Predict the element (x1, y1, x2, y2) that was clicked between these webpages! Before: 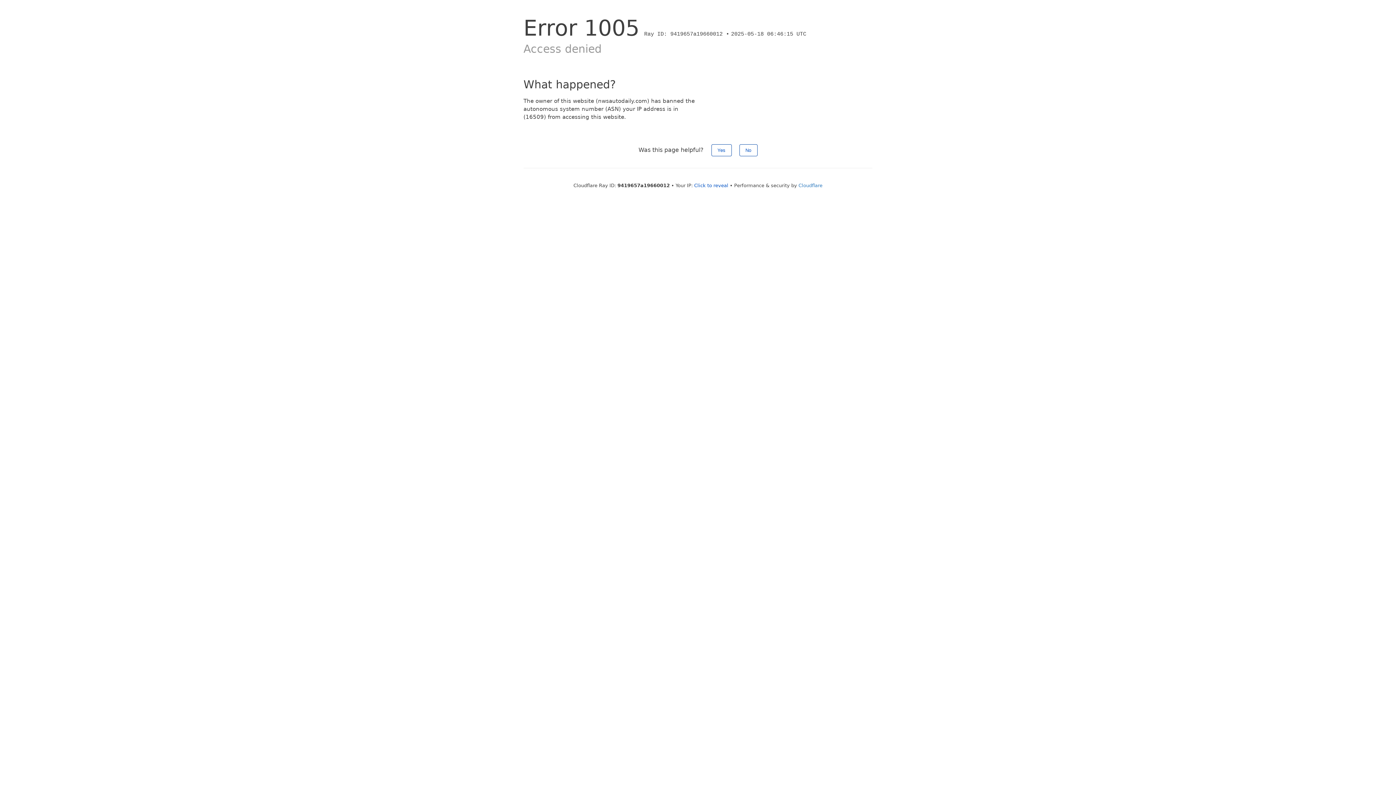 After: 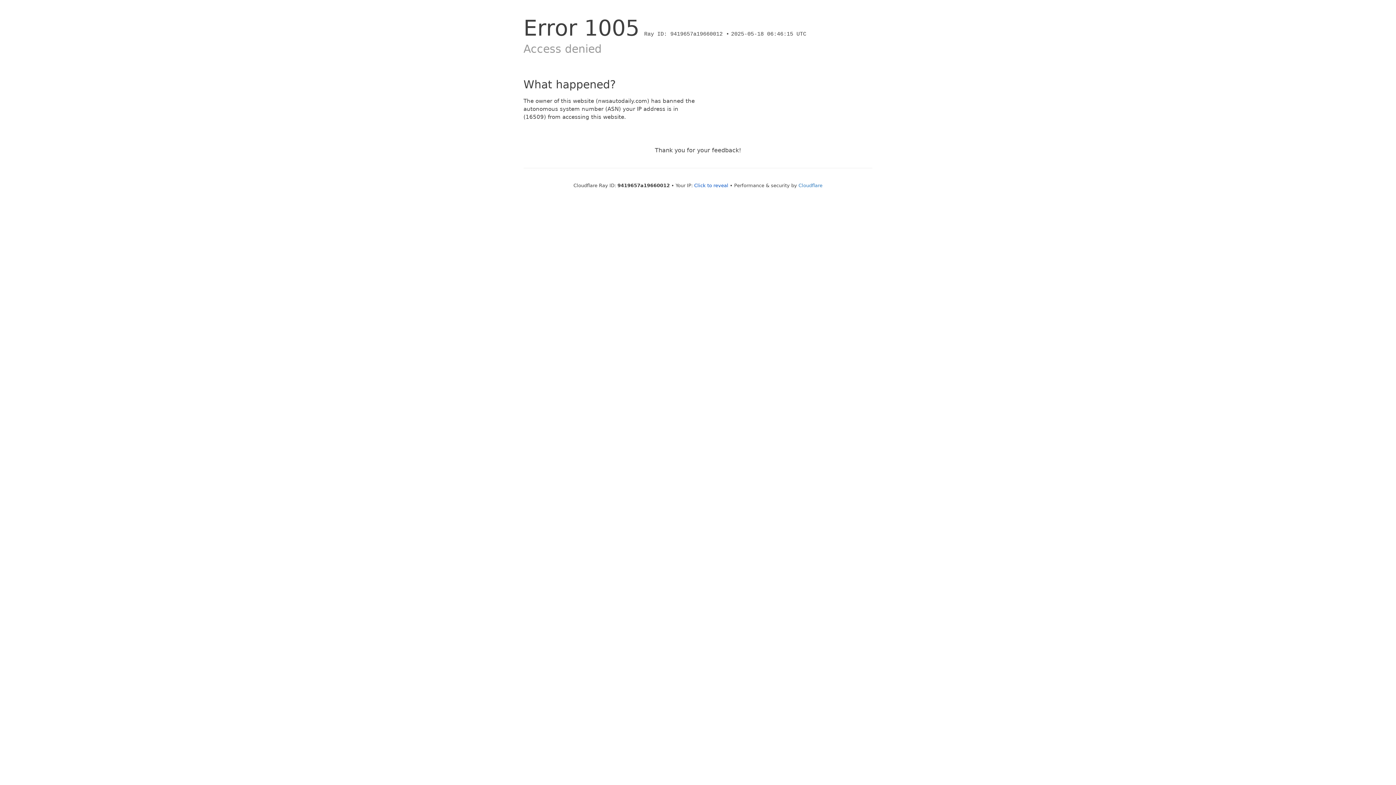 Action: bbox: (739, 144, 757, 156) label: No